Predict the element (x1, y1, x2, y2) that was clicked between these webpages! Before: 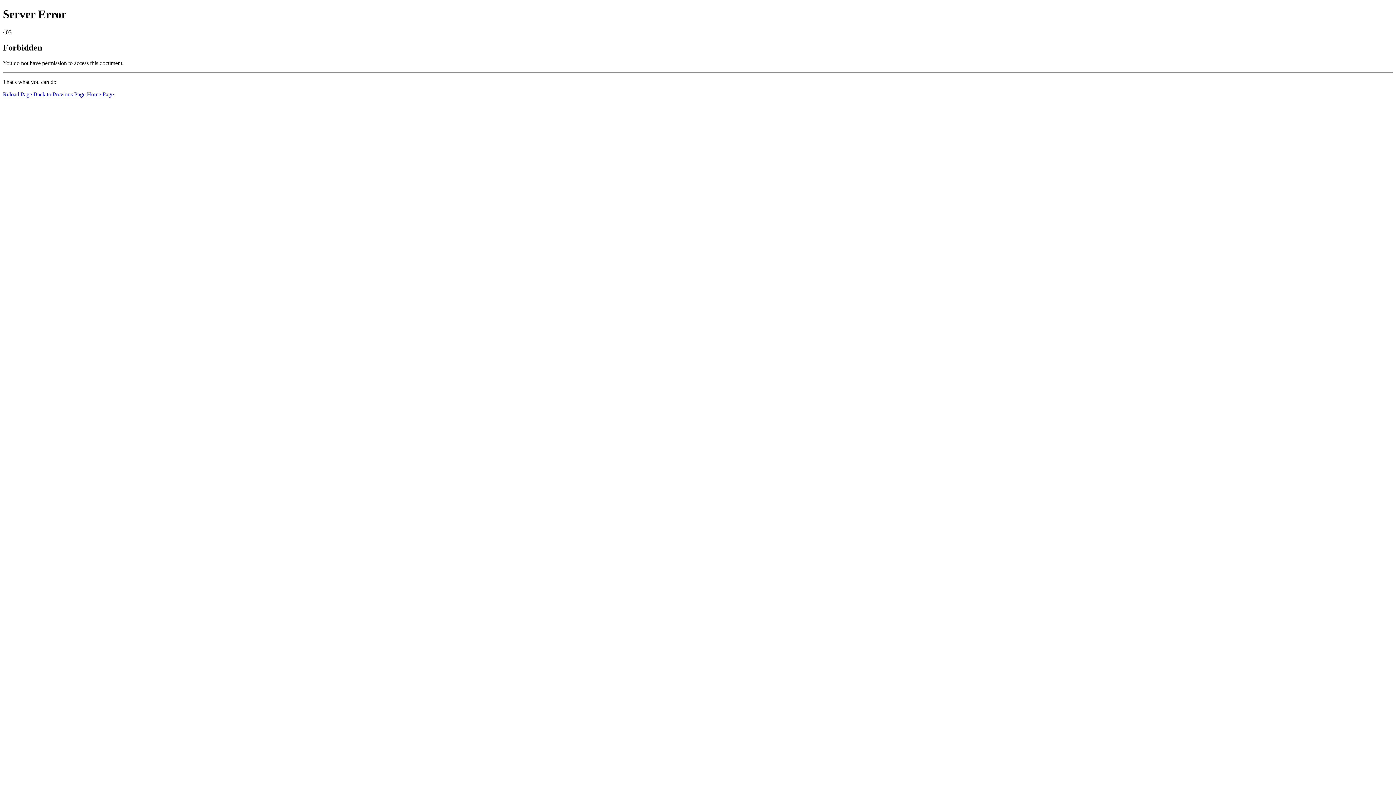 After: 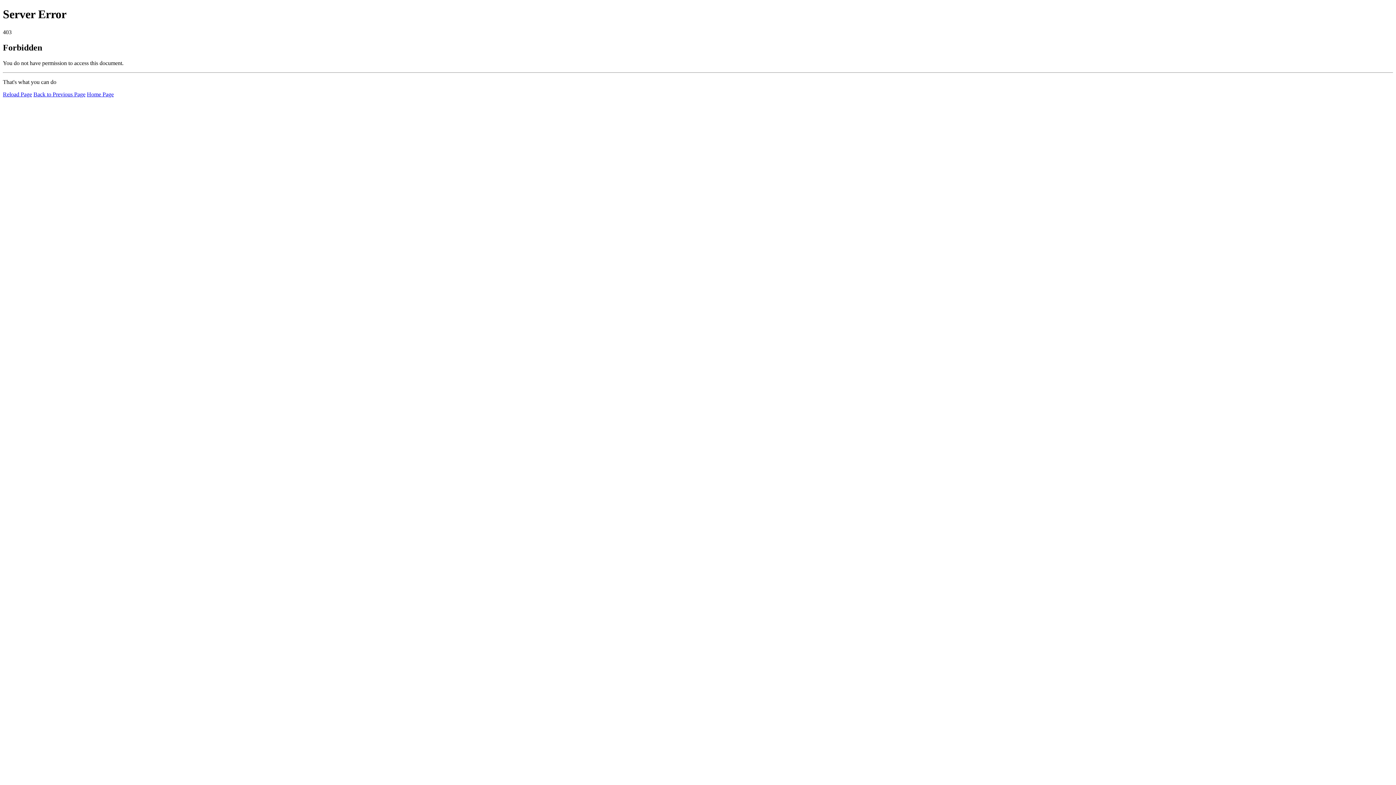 Action: bbox: (2, 91, 32, 97) label: Reload Page